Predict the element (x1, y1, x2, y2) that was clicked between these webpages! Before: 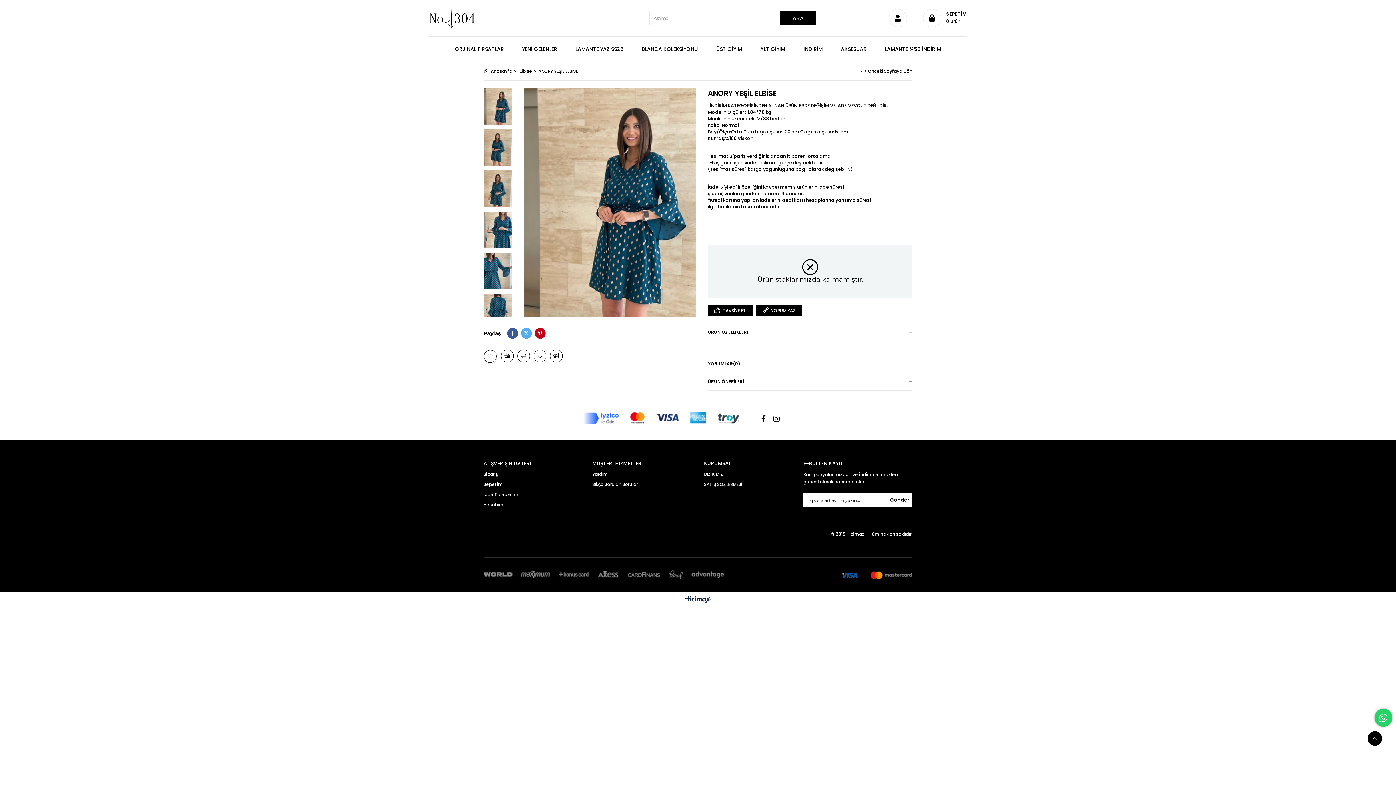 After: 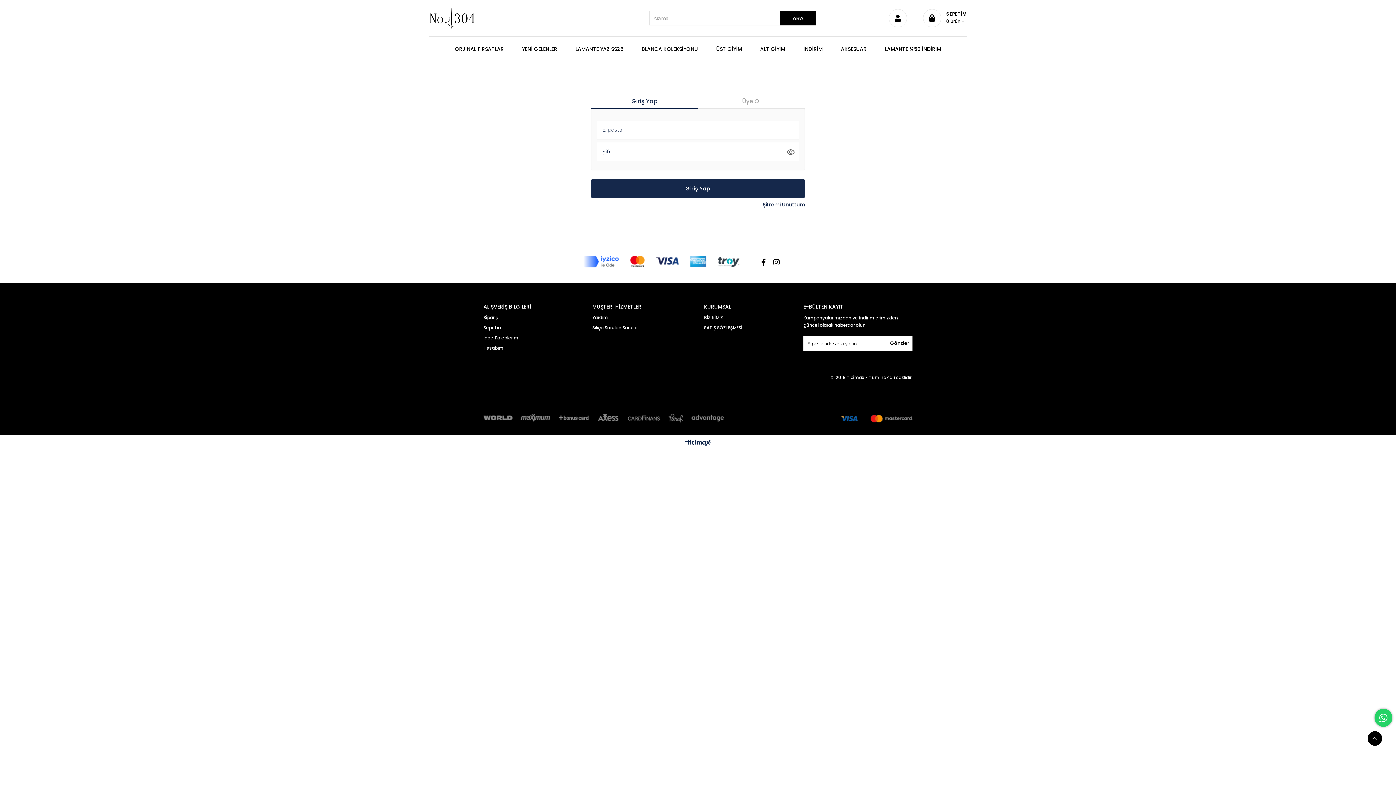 Action: bbox: (550, 349, 562, 362) label: Gelince Haber Ver